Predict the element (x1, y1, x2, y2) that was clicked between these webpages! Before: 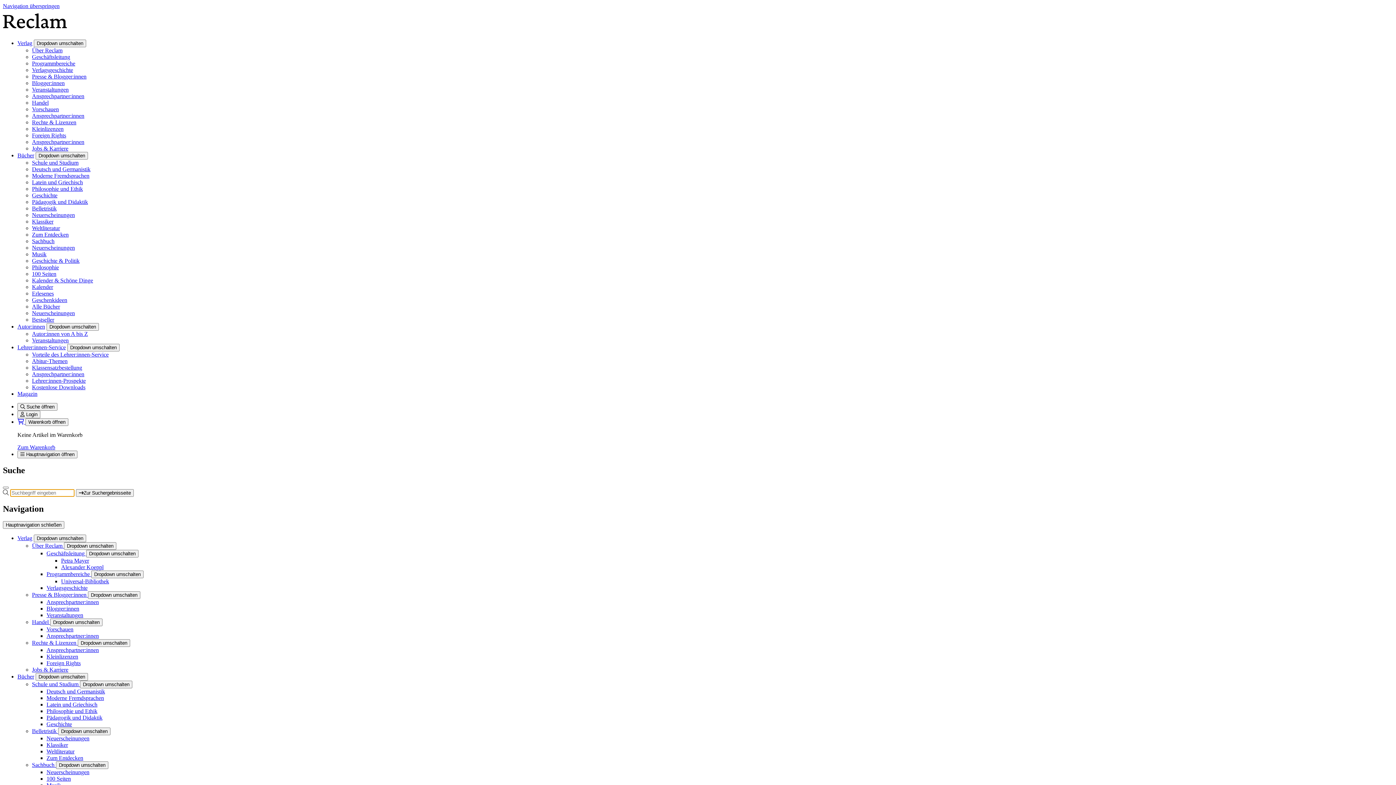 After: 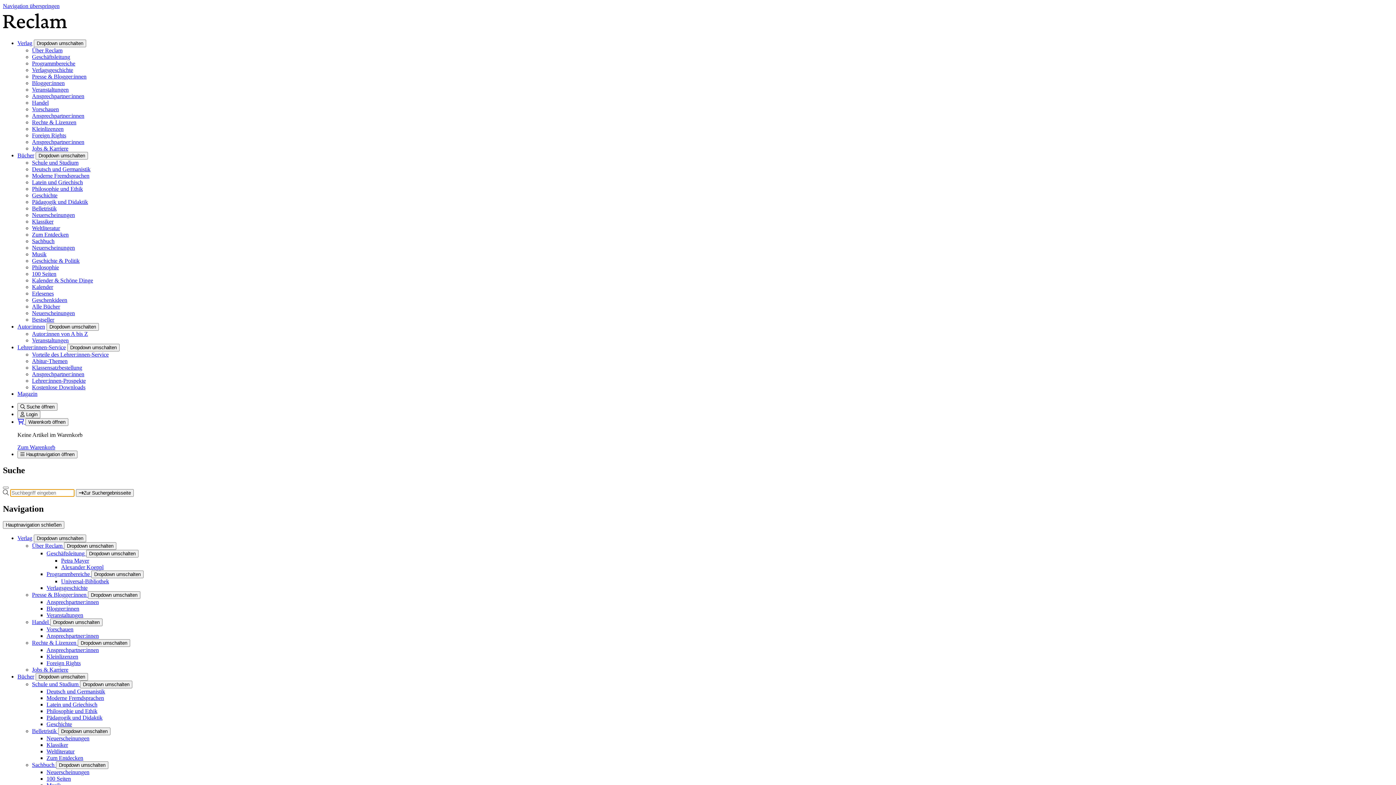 Action: label: Programmbereiche bbox: (32, 60, 75, 66)